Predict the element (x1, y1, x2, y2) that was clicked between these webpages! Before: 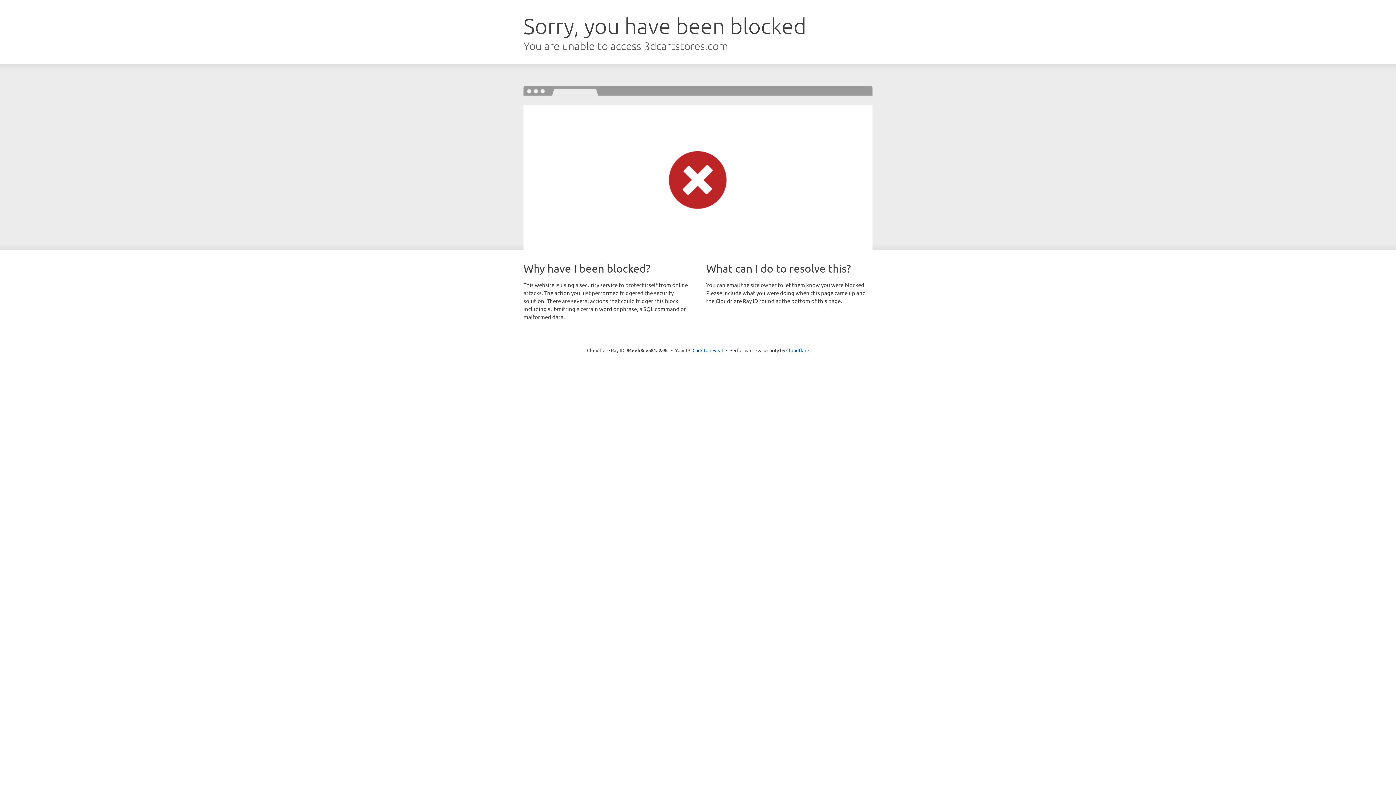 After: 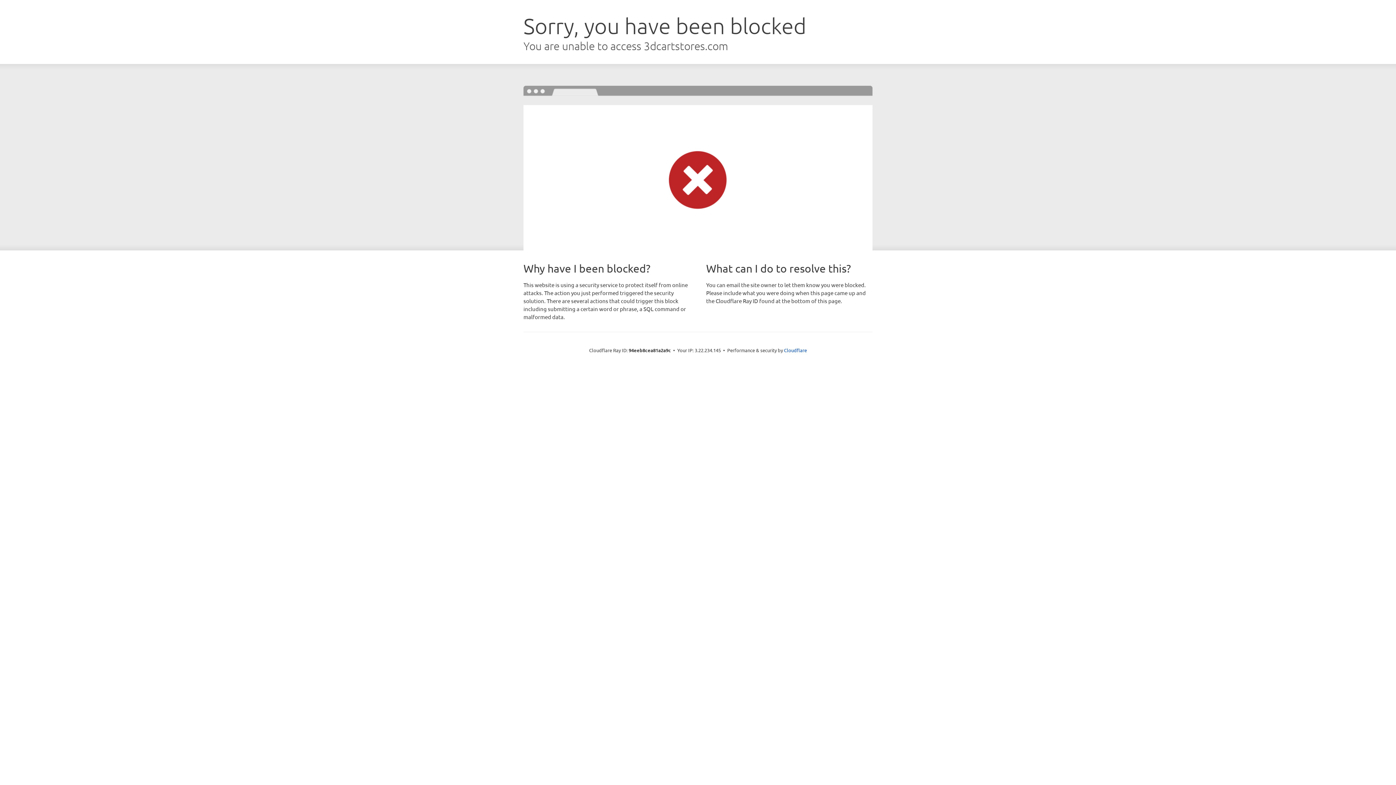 Action: bbox: (692, 346, 723, 353) label: Click to reveal